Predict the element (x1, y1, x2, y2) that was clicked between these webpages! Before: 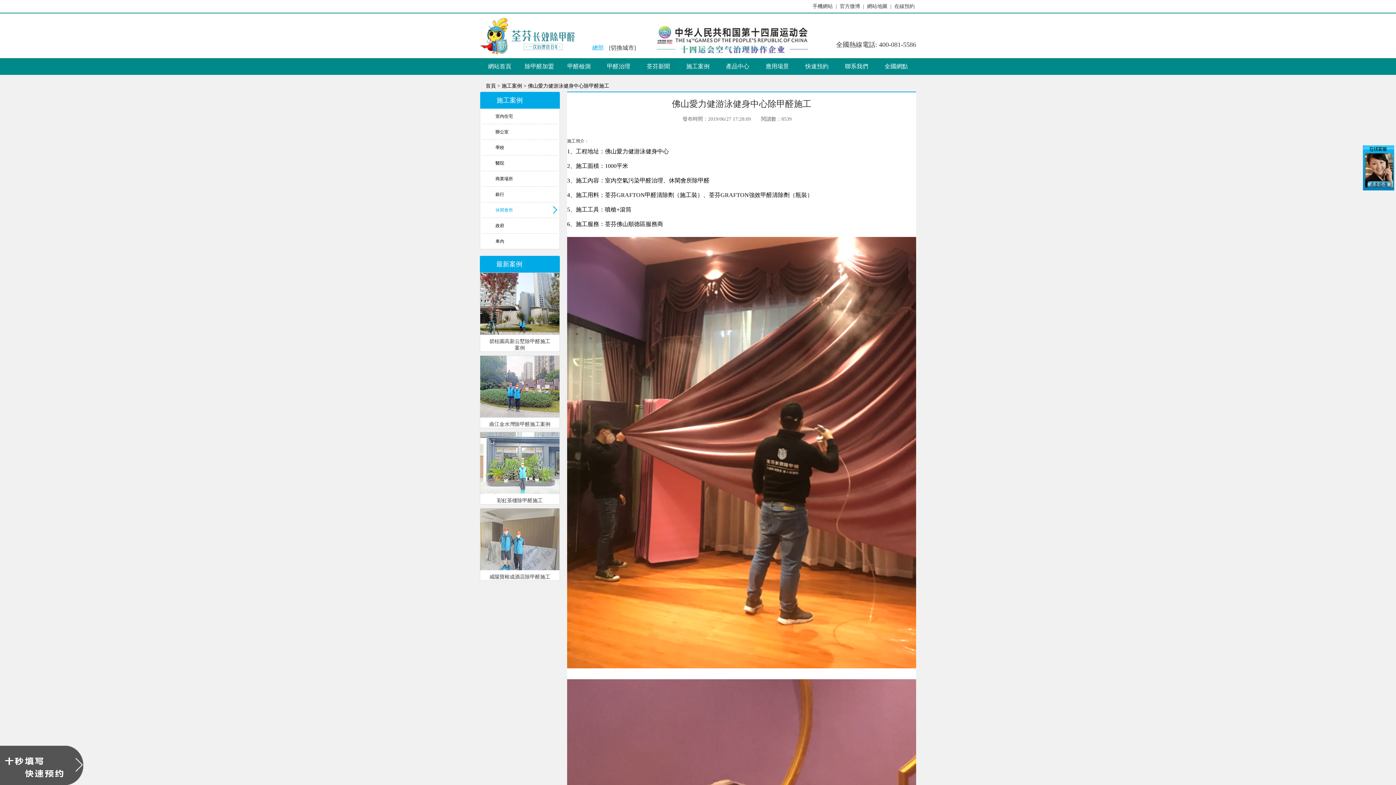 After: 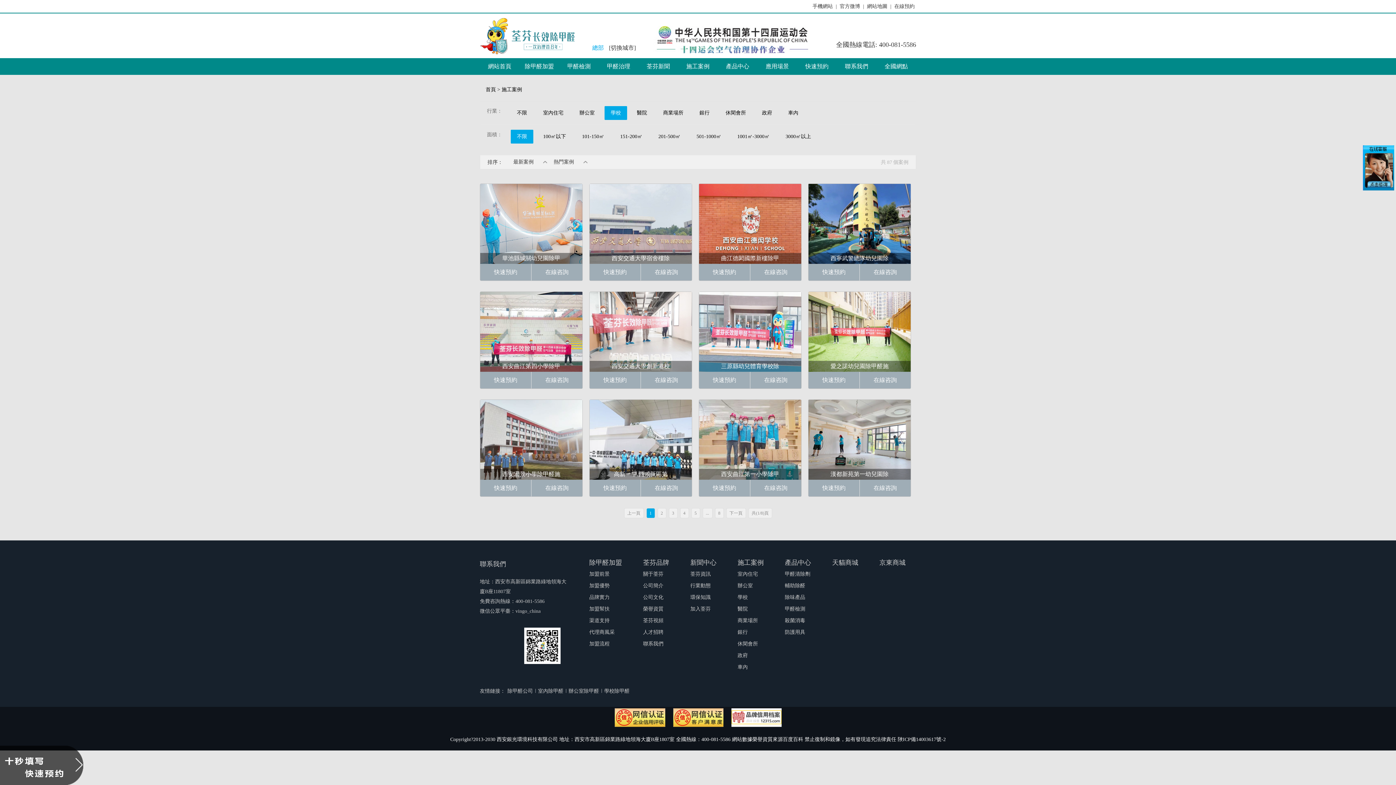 Action: bbox: (480, 140, 559, 155) label: 學校